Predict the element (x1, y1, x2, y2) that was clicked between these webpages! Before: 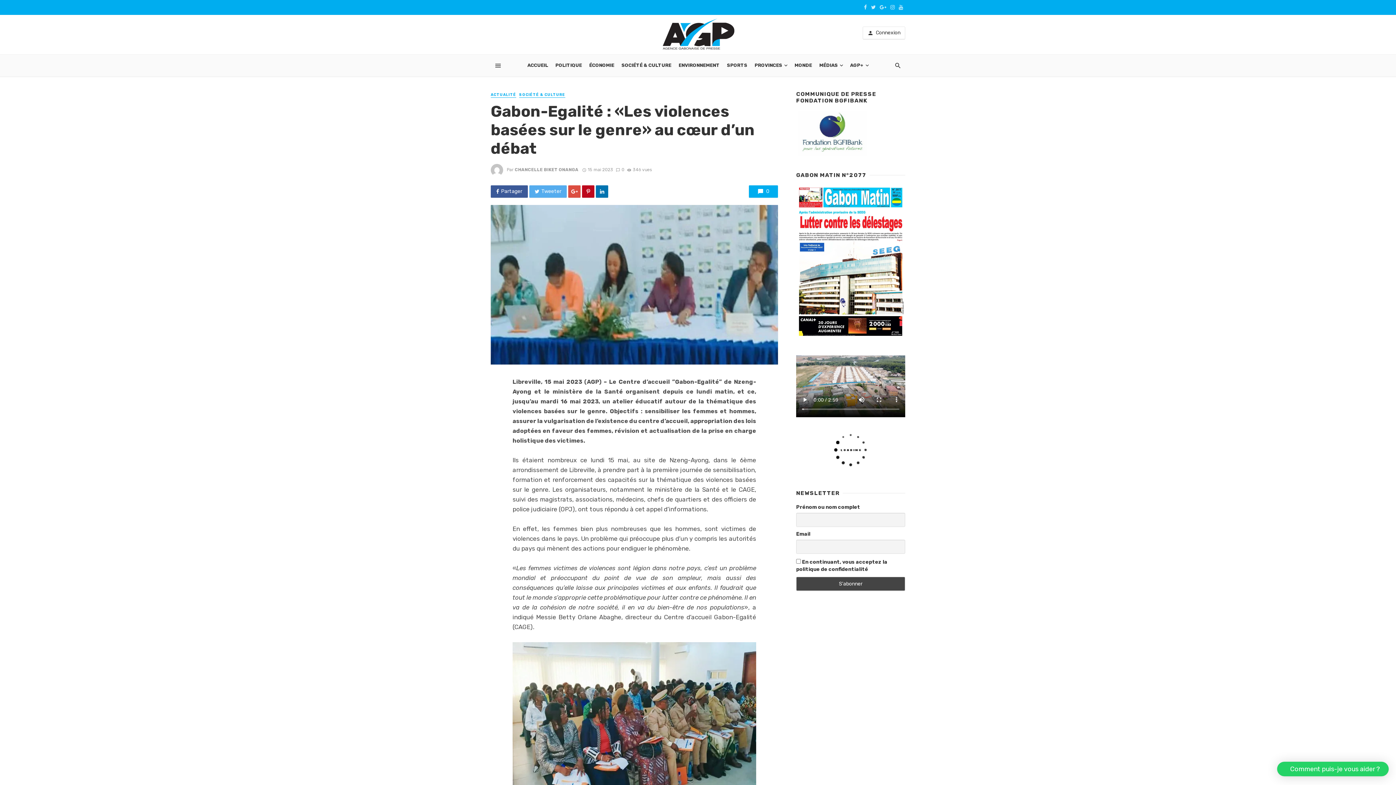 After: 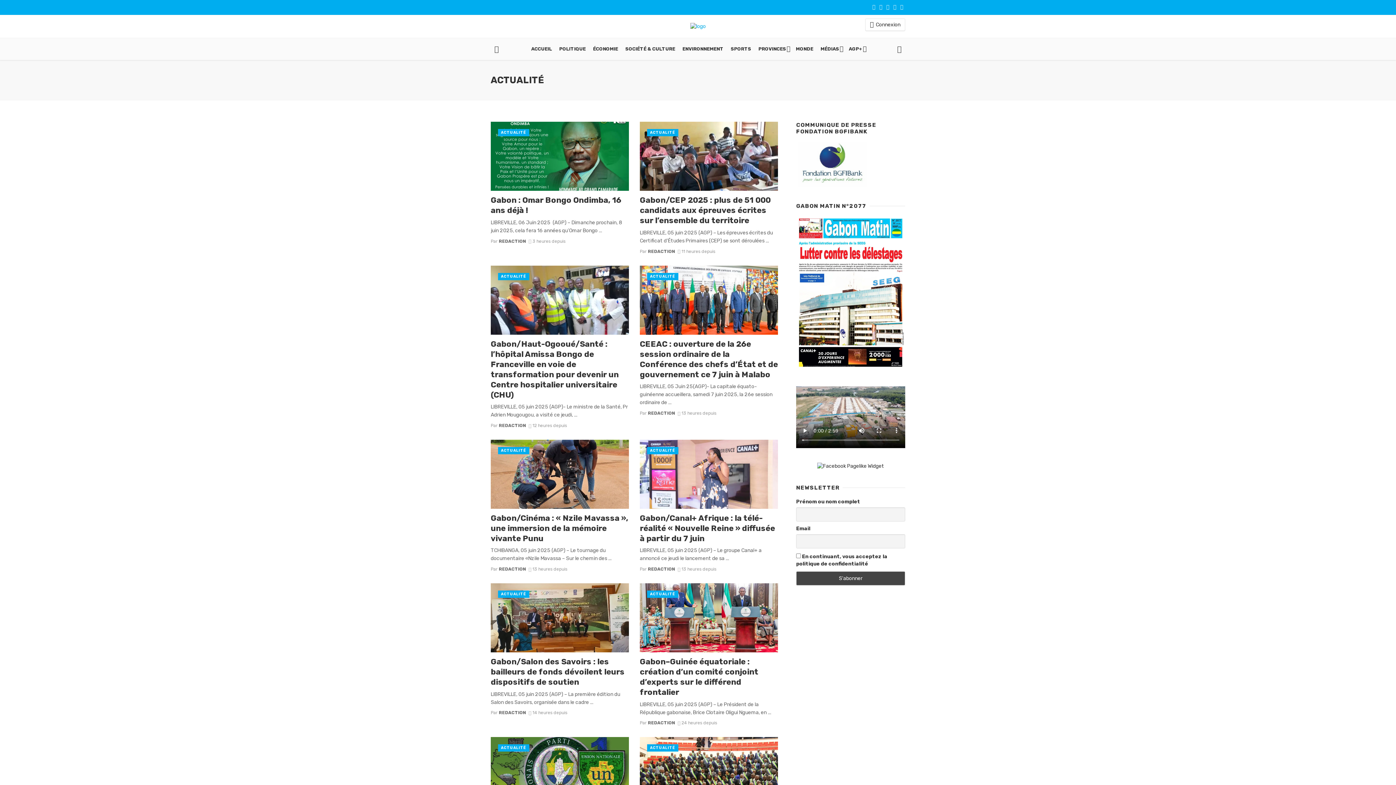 Action: bbox: (490, 92, 516, 97) label: ACTUALITÉ